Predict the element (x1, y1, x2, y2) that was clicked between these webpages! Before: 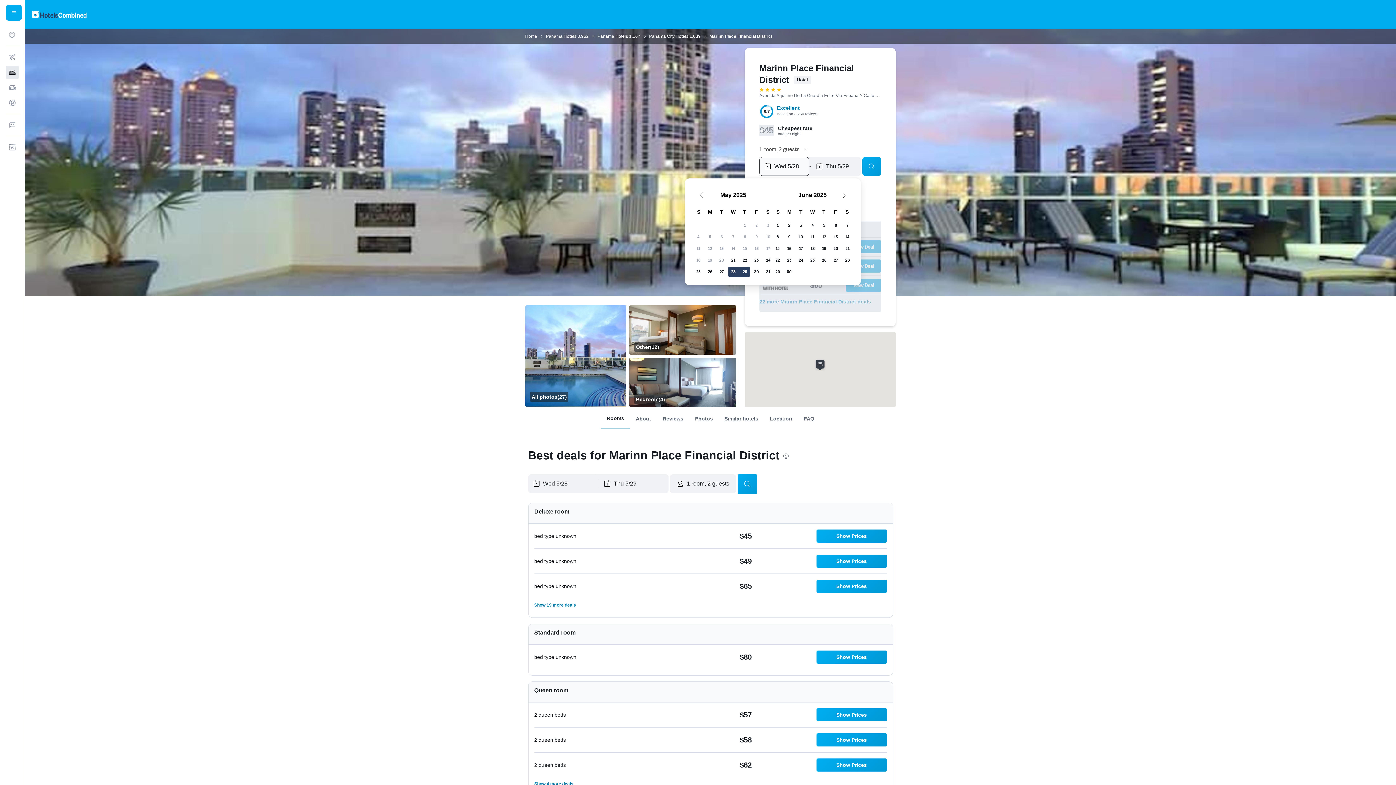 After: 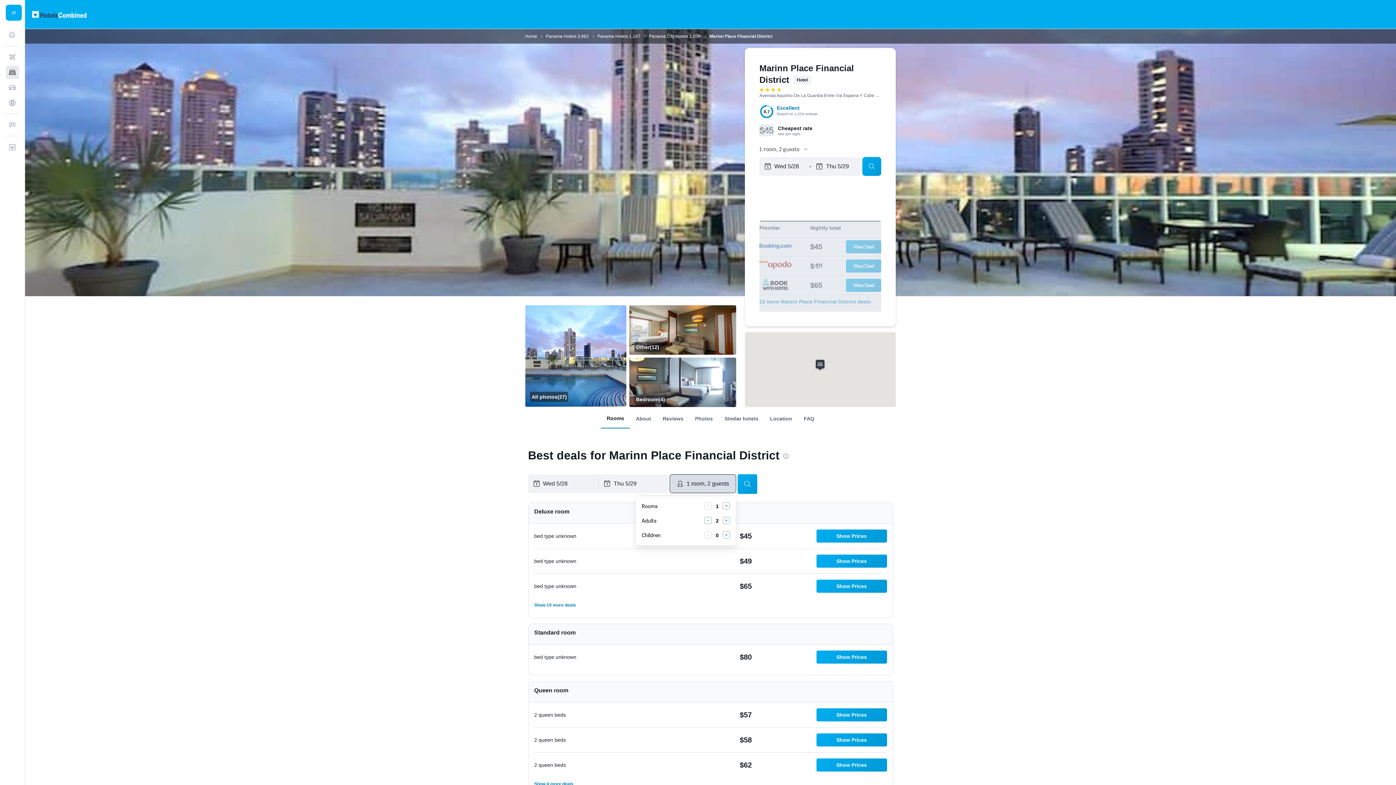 Action: label: 1 room, 2 guests bbox: (670, 474, 736, 493)